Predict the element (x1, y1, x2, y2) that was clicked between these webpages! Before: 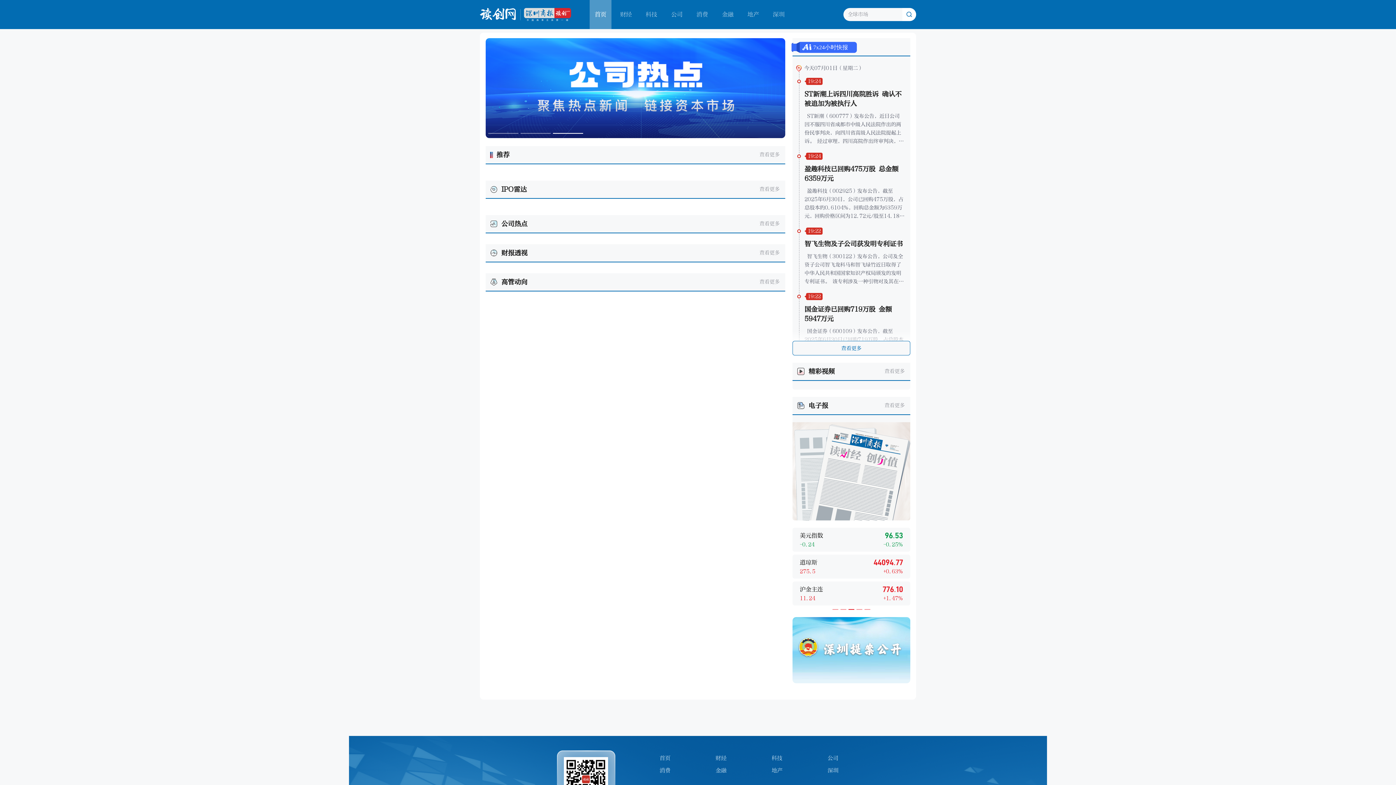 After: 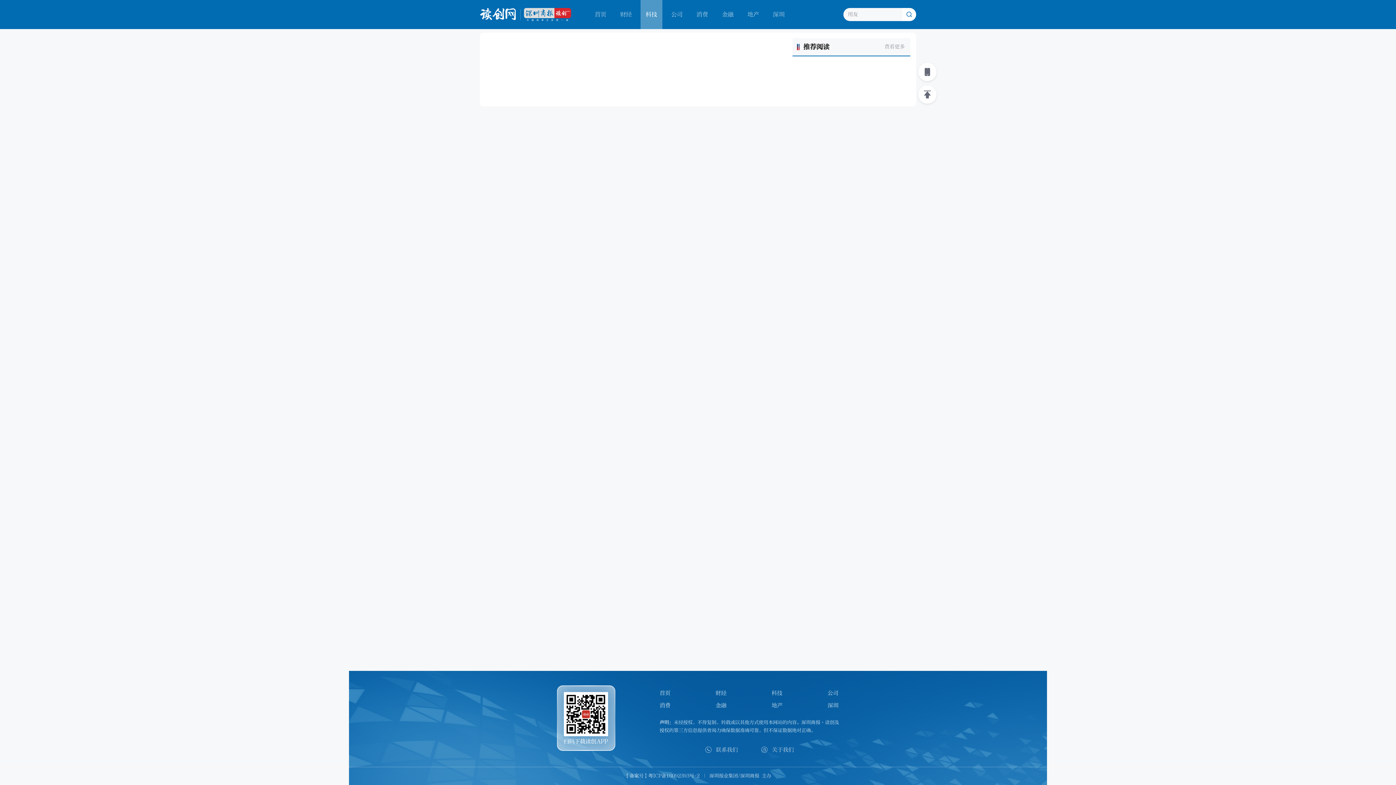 Action: label: 科技 bbox: (640, 0, 662, 29)